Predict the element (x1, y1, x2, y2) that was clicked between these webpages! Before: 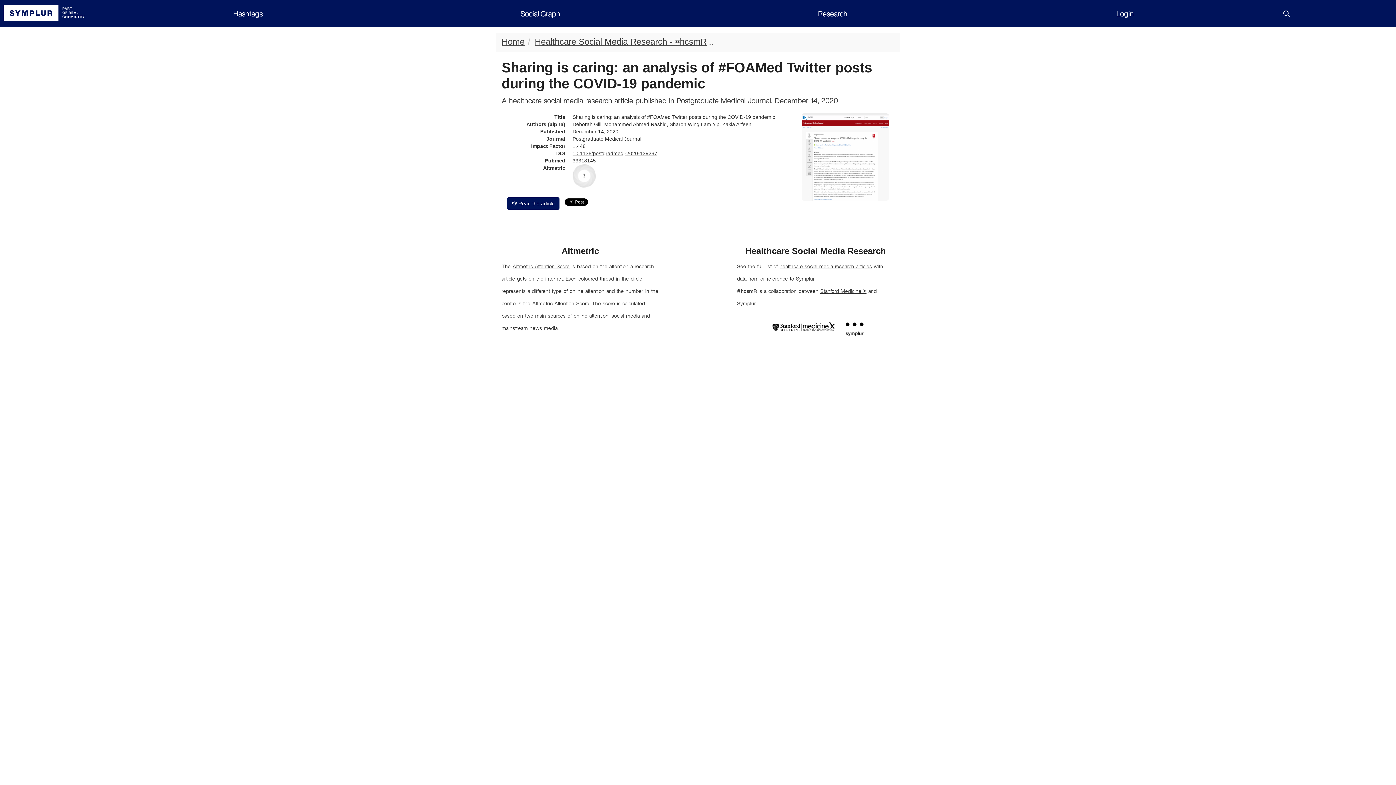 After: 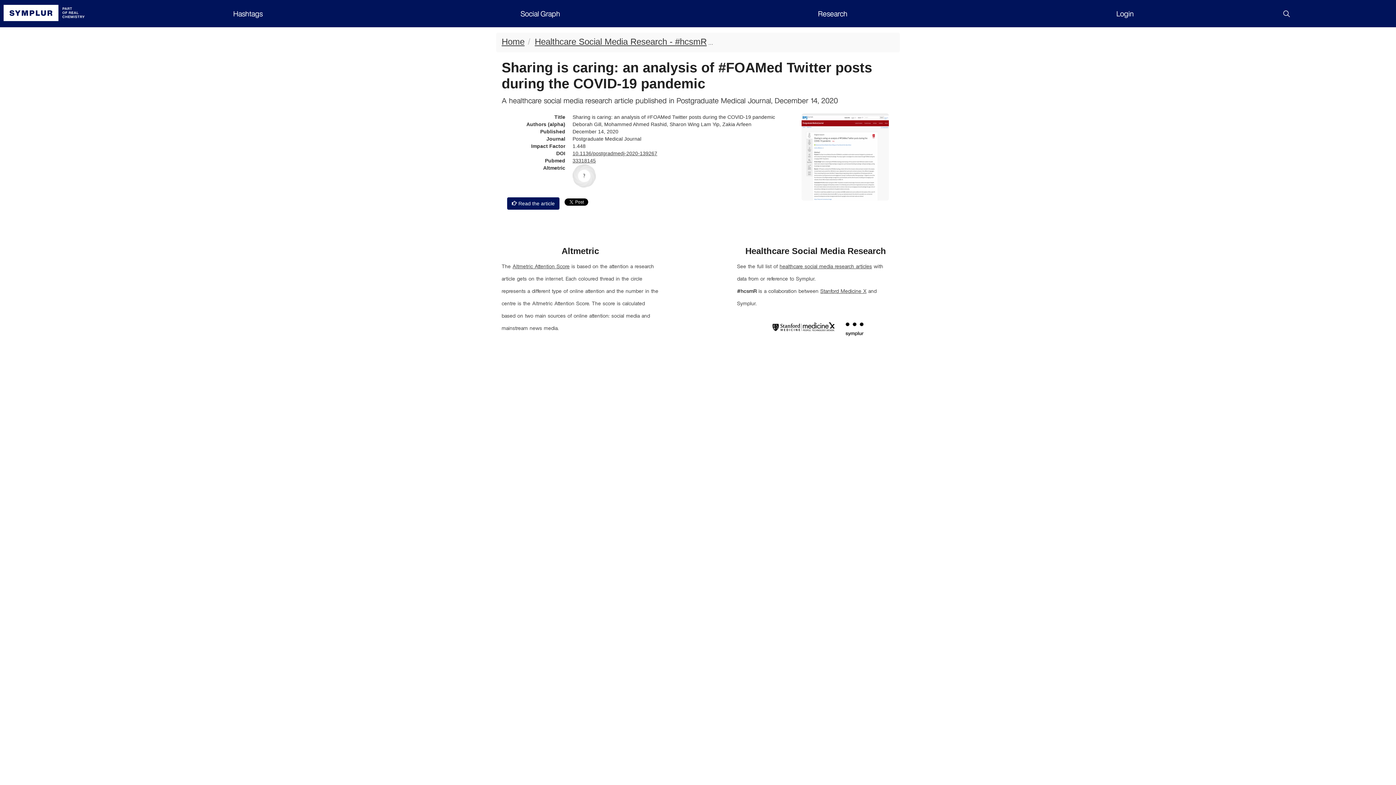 Action: bbox: (572, 164, 596, 187)